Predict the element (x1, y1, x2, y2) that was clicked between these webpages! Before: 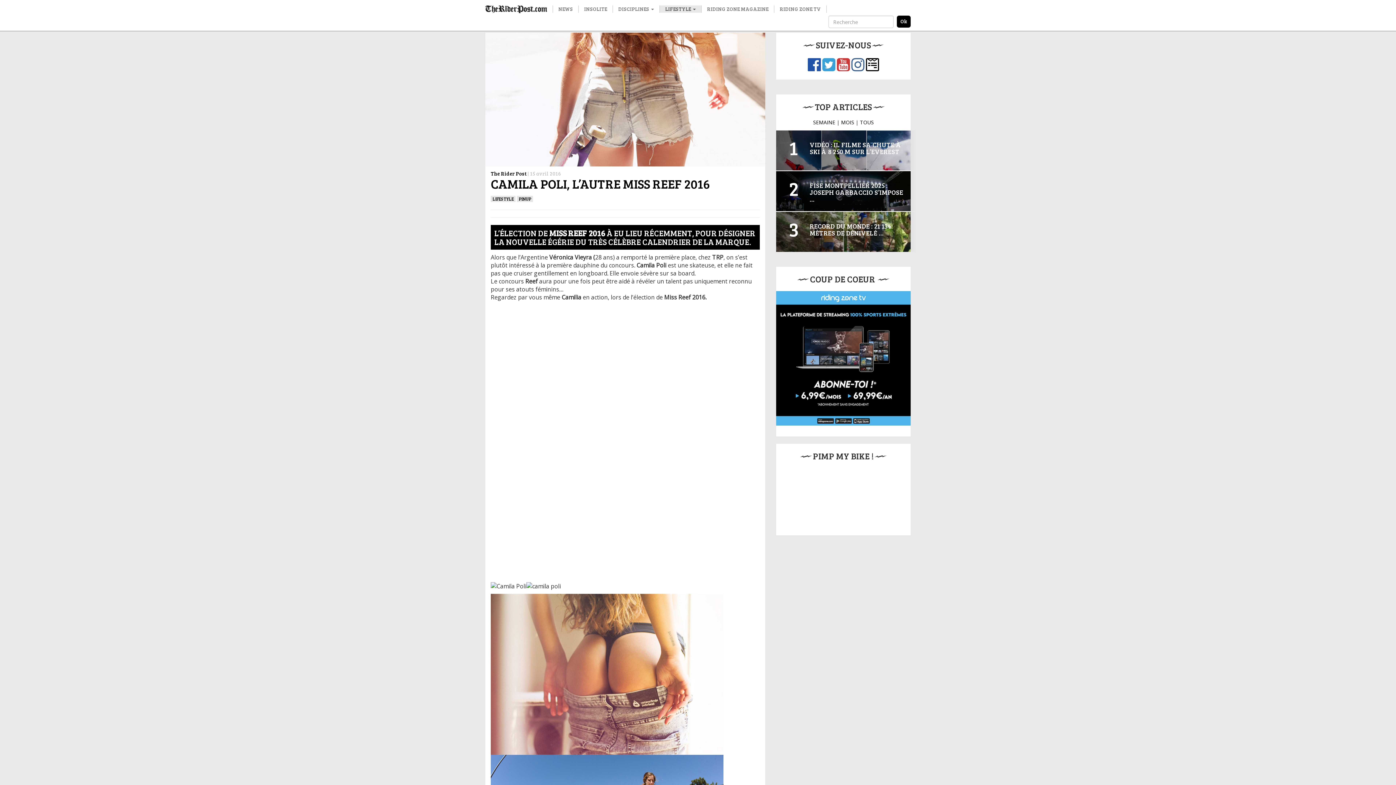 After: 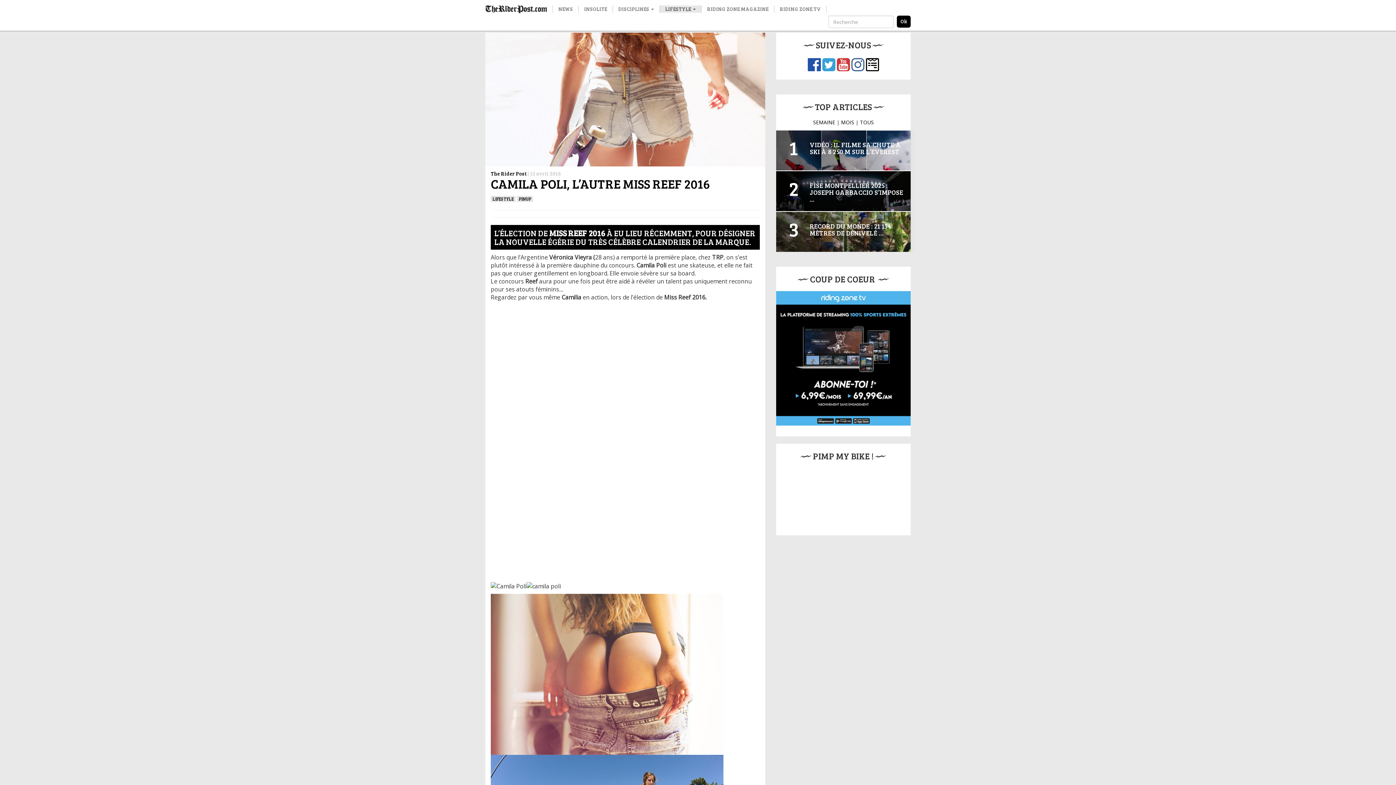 Action: bbox: (866, 64, 879, 71)